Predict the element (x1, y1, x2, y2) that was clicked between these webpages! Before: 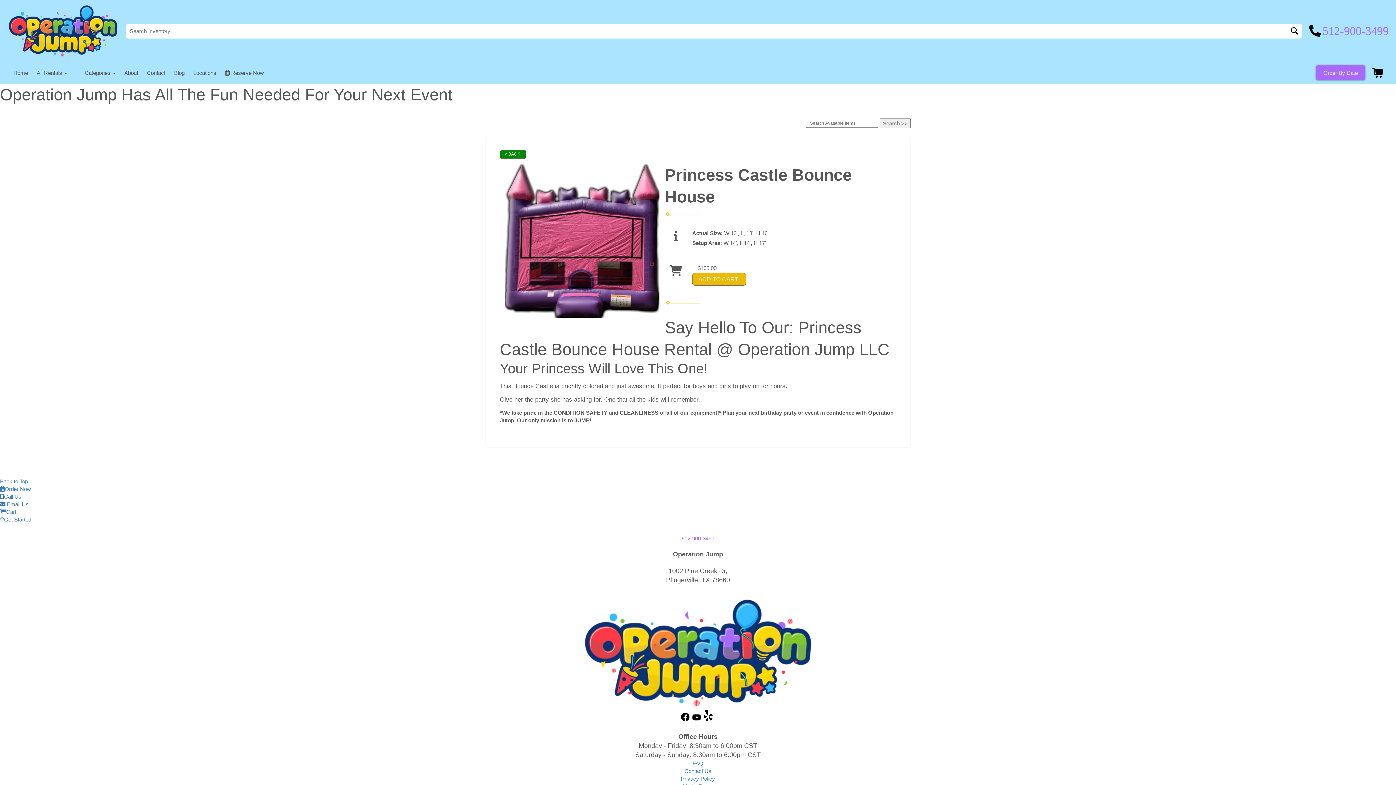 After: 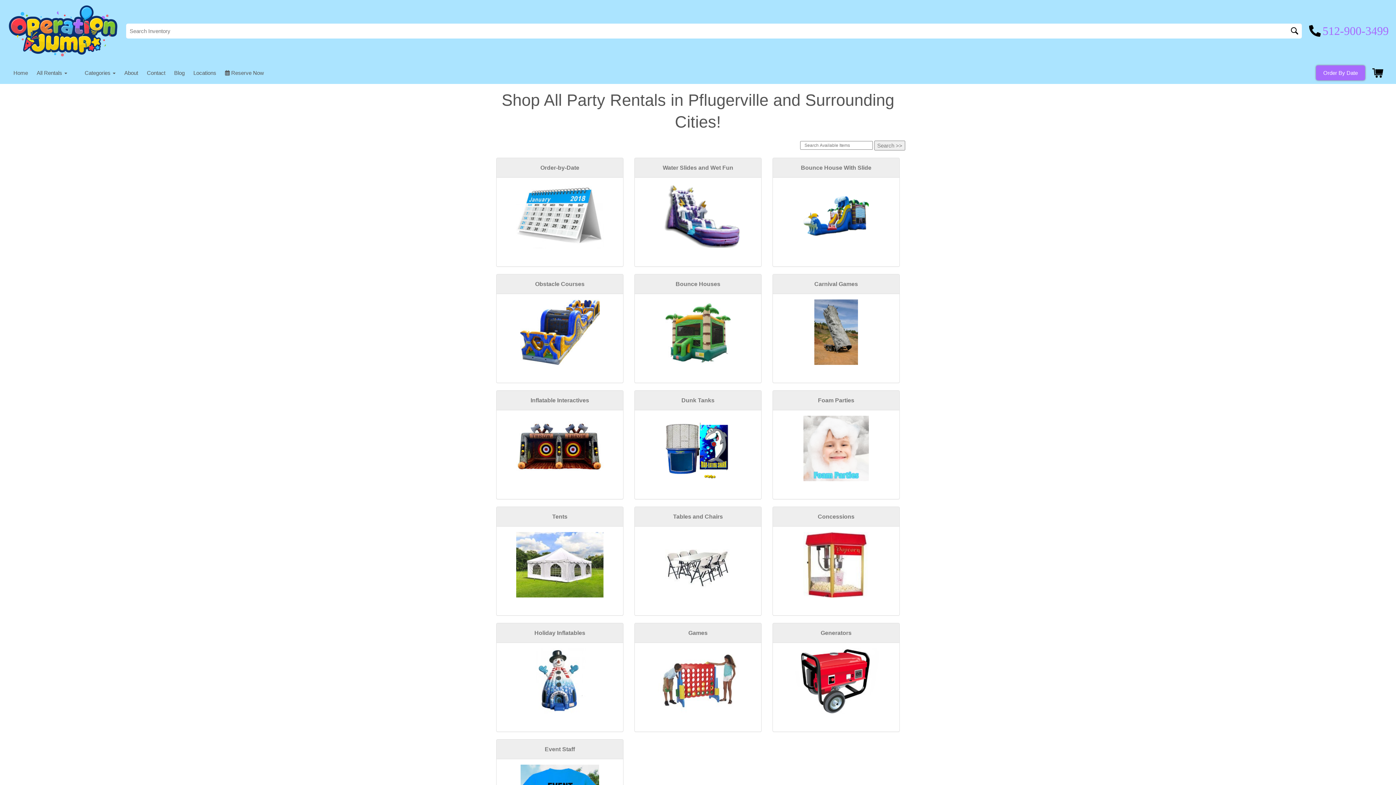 Action: bbox: (1291, 27, 1298, 34)